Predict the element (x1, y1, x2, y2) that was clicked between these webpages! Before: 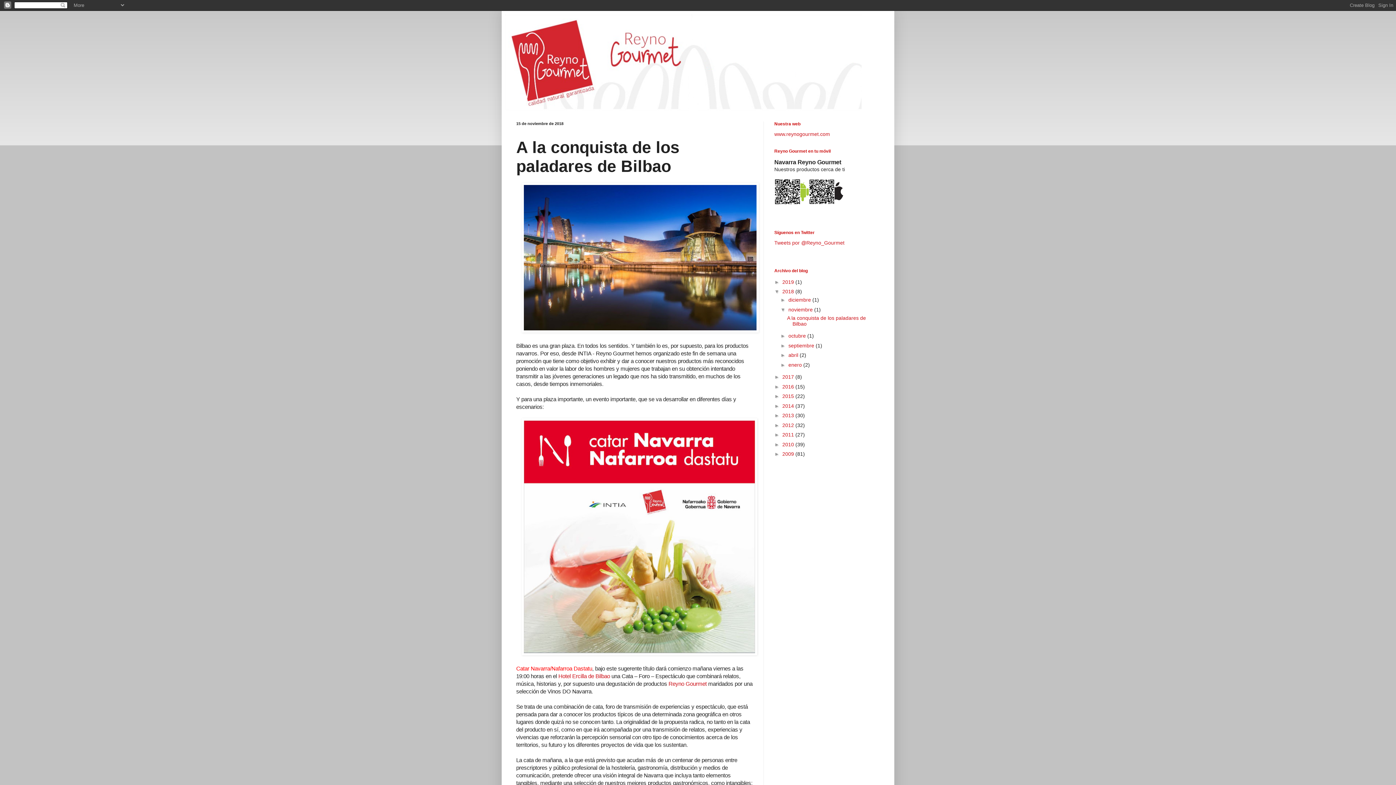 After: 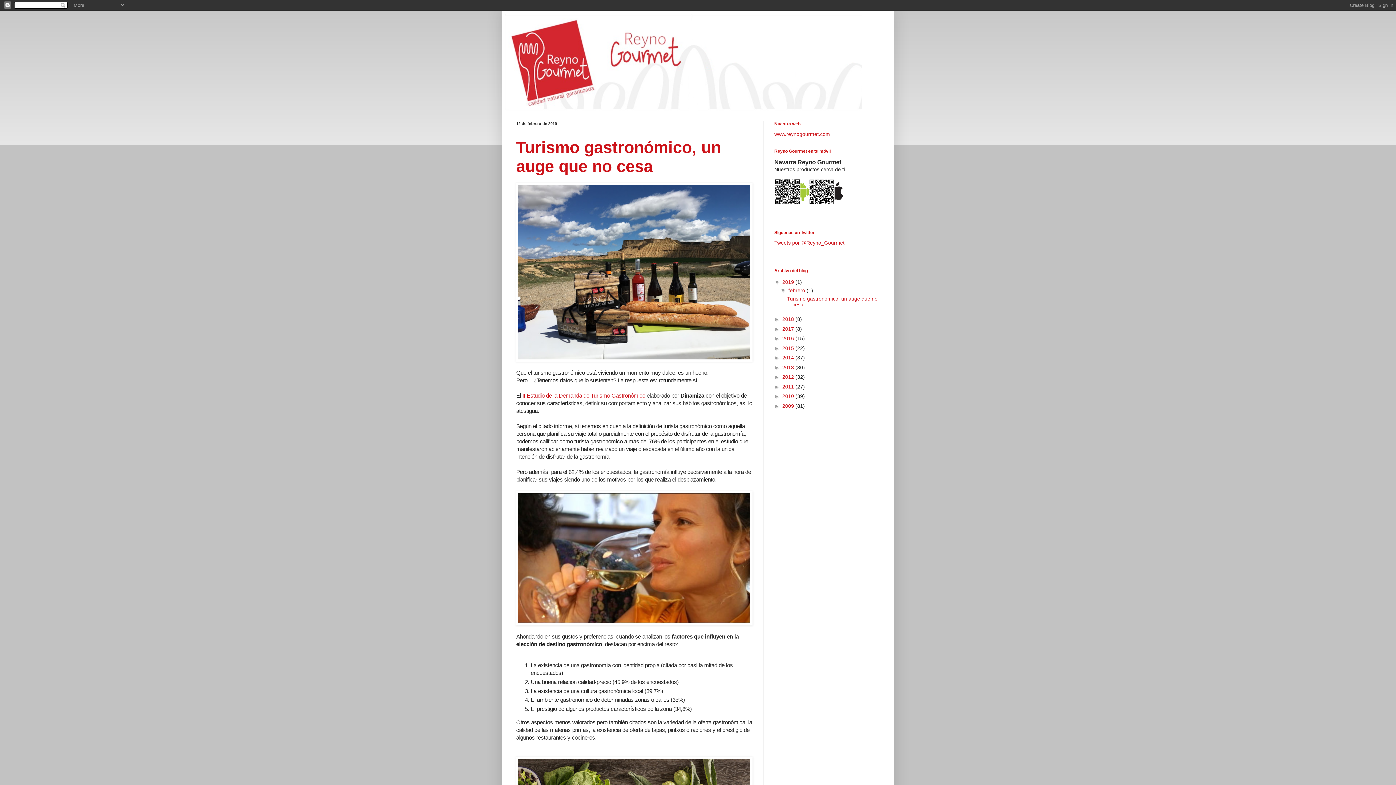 Action: label: 2019  bbox: (782, 279, 795, 284)